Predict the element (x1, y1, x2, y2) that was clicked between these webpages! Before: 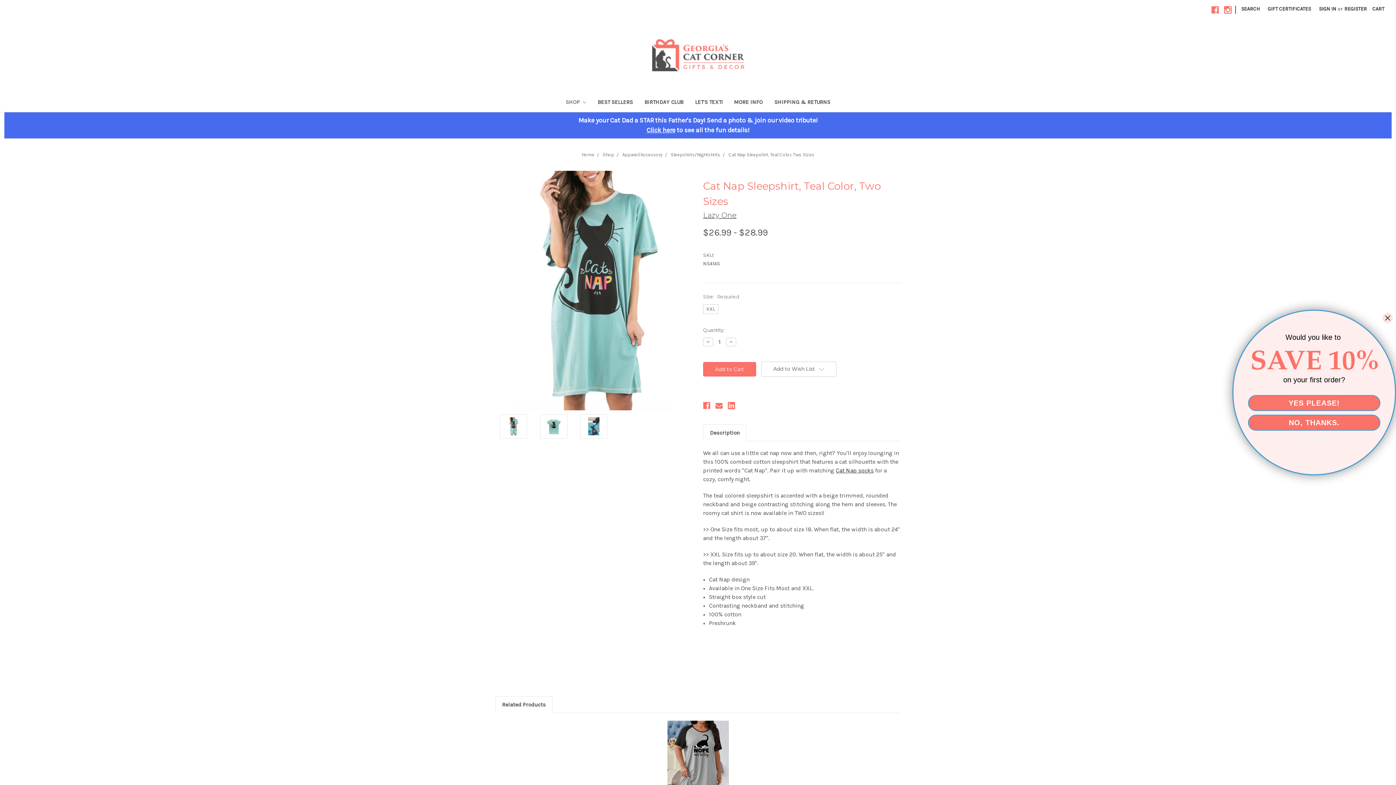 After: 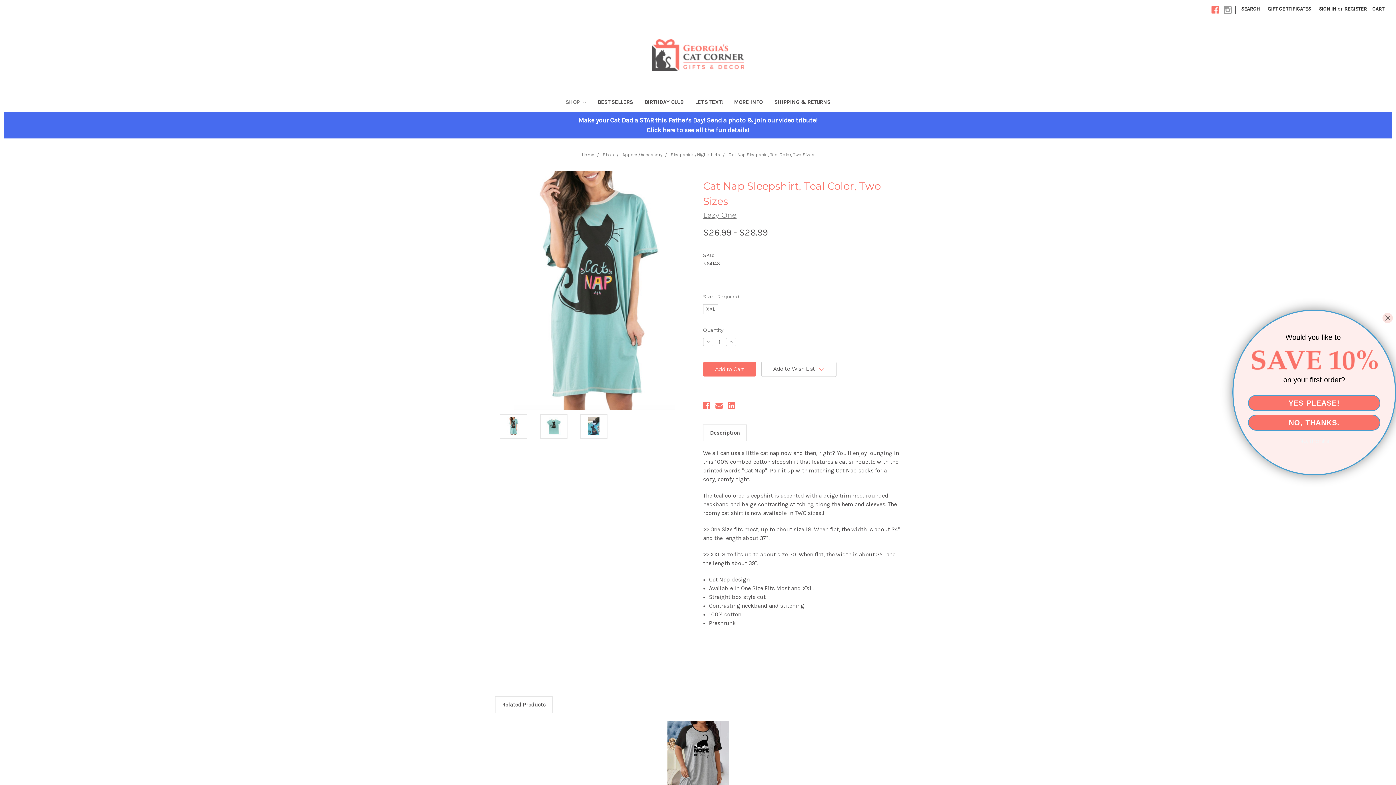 Action: bbox: (1224, 6, 1232, 13)